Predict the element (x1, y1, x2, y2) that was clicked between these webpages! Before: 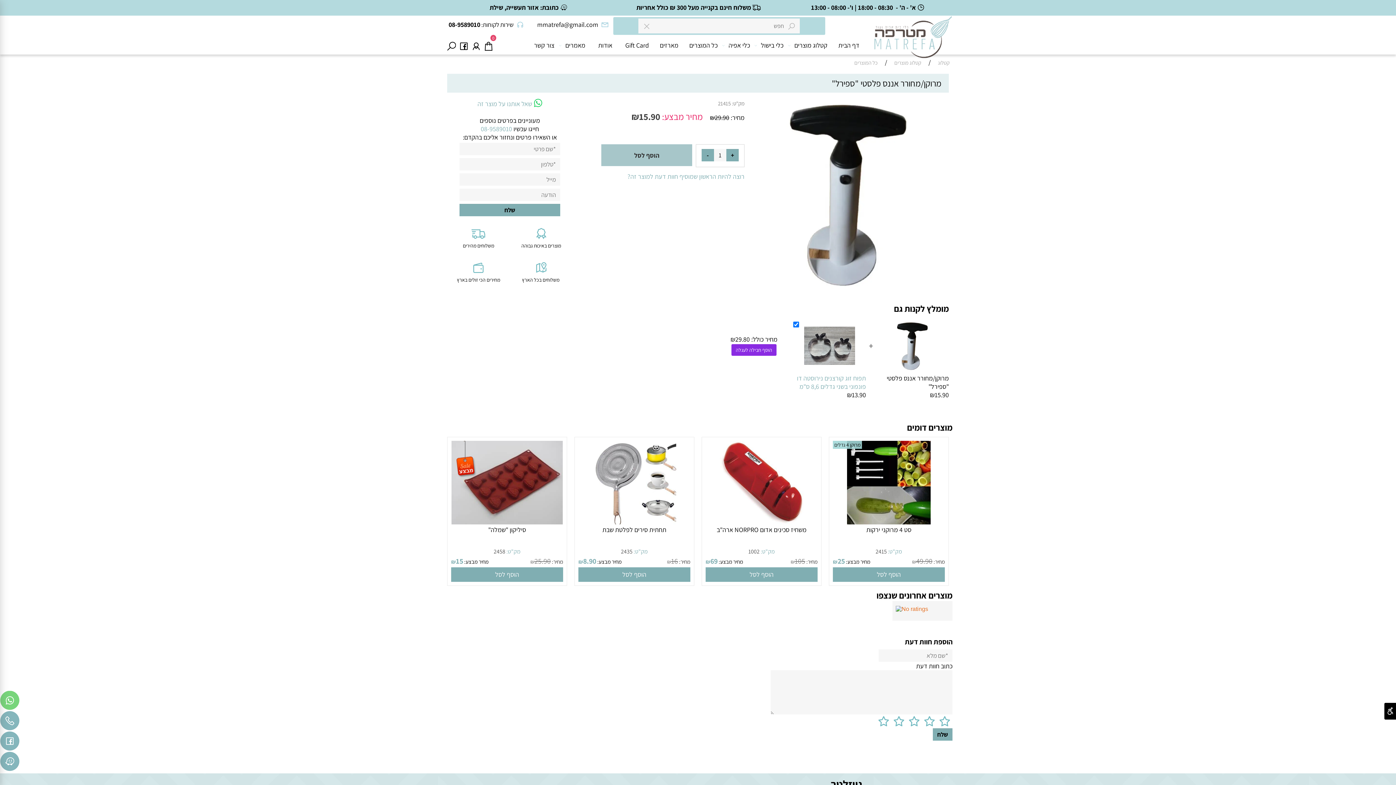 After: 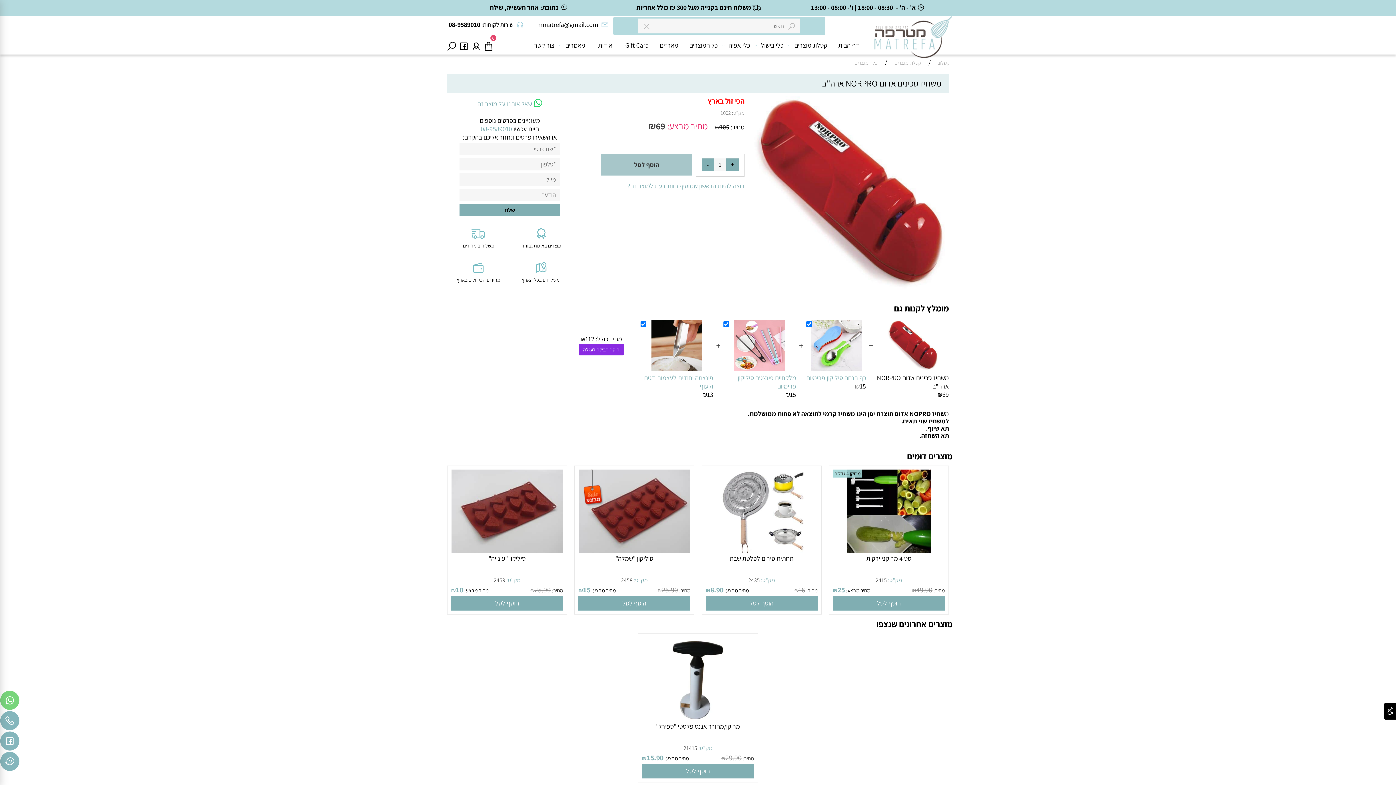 Action: bbox: (716, 525, 806, 534) label: משחיז סכינים אדום NORPRO ארה"ב